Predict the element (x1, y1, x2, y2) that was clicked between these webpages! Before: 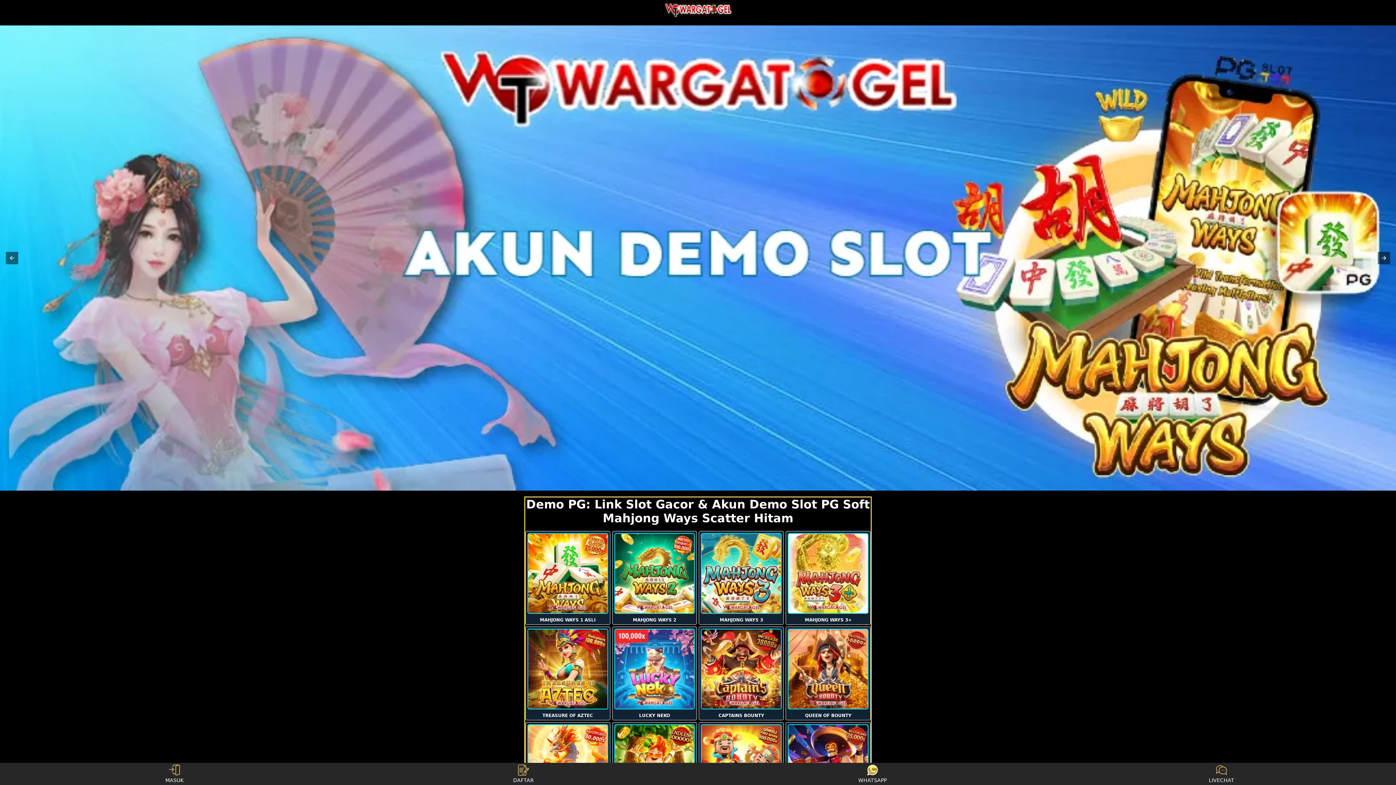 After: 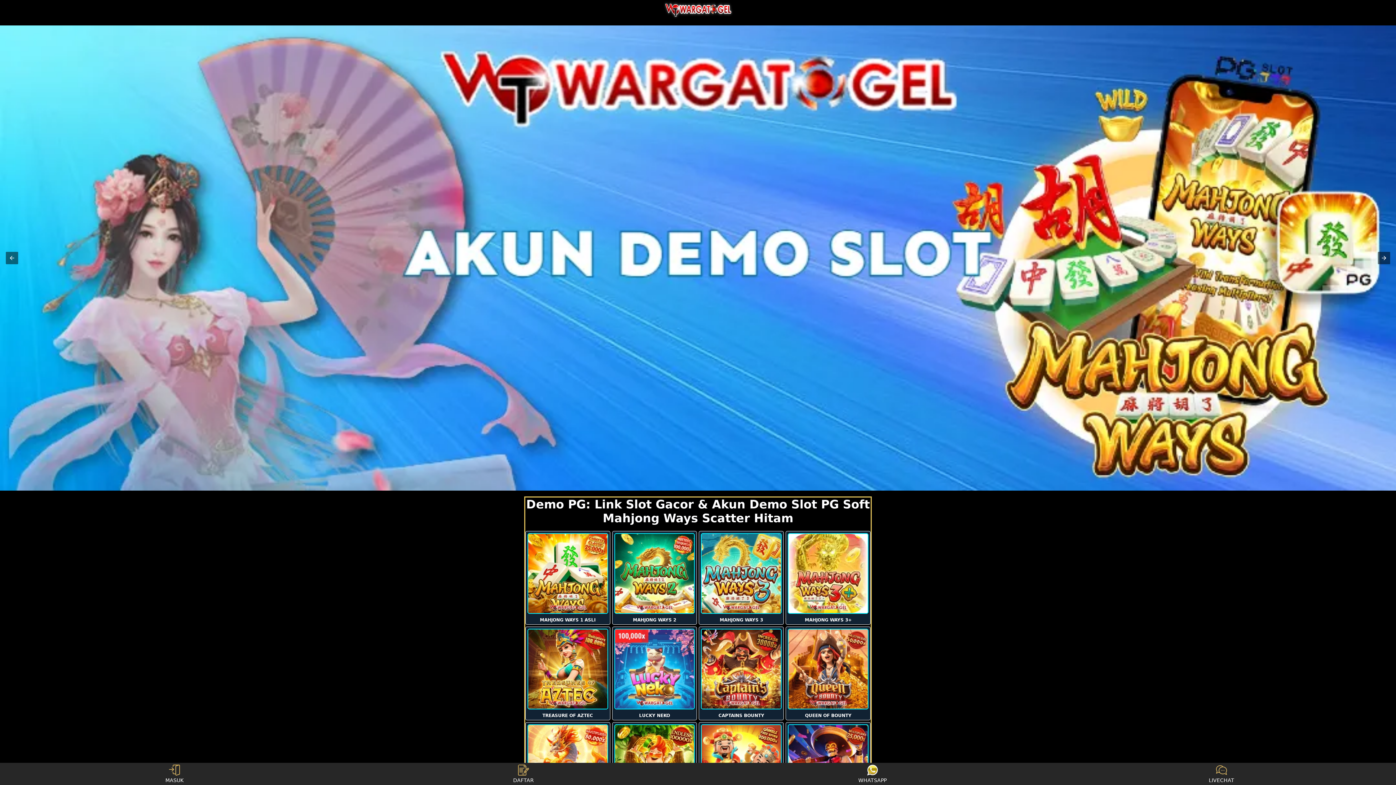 Action: label: DAFTAR bbox: (510, 765, 537, 783)